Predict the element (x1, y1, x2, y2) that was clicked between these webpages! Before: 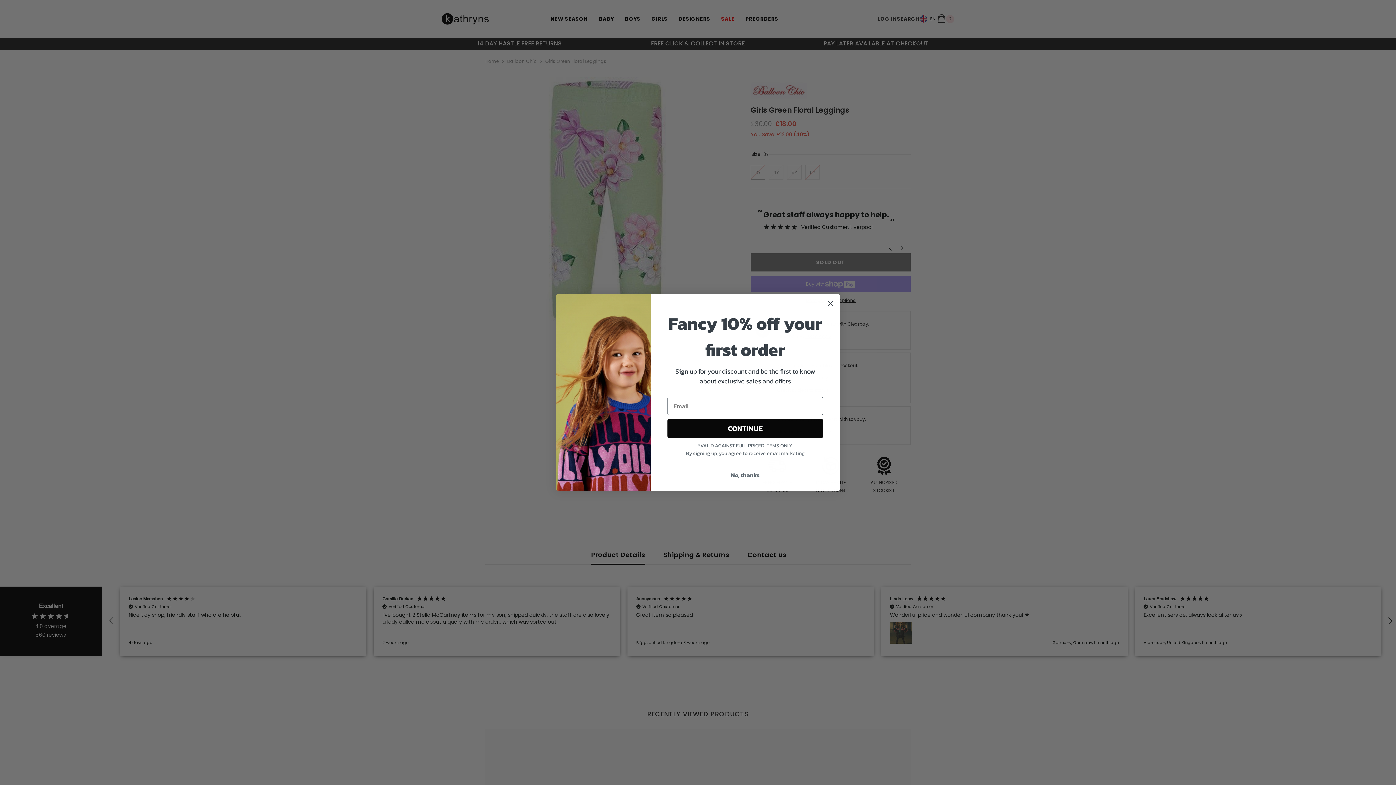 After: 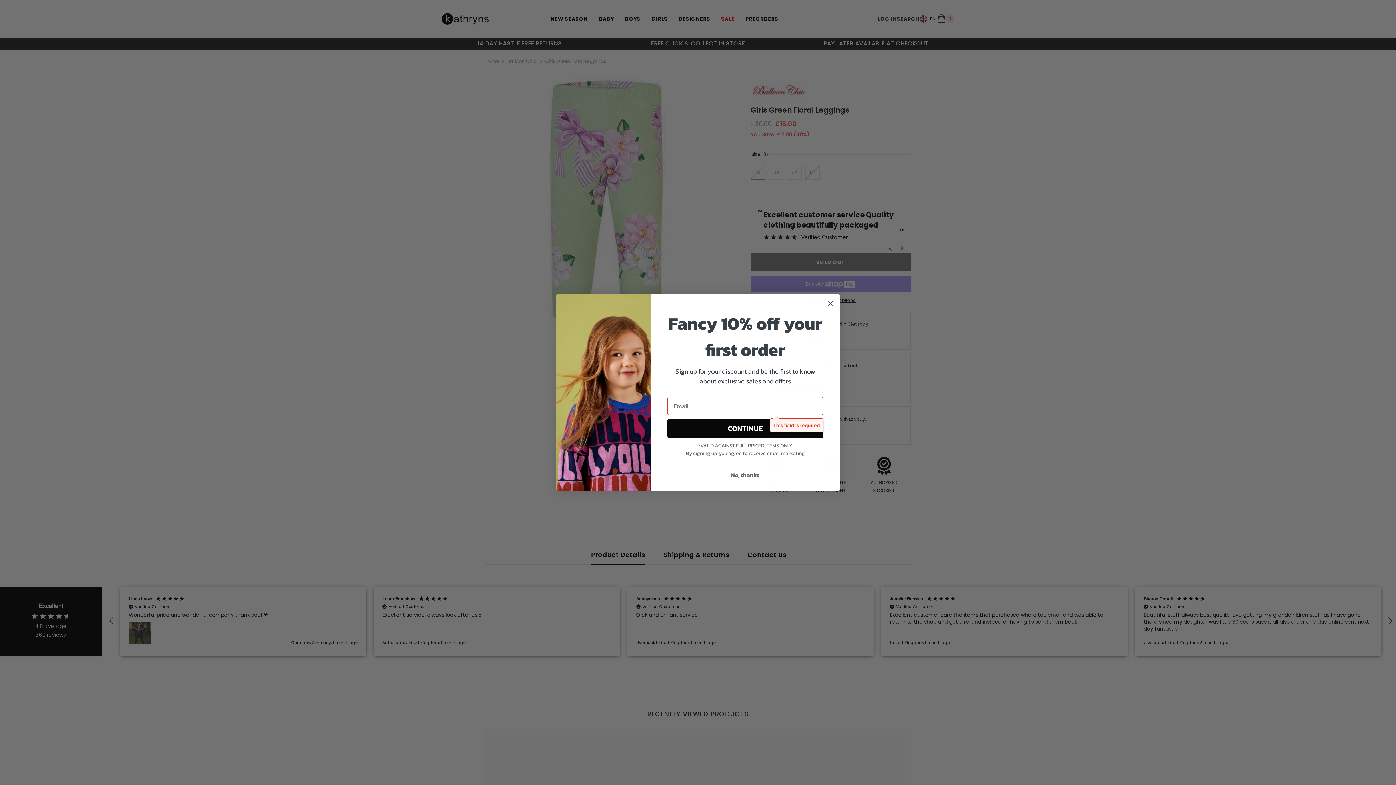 Action: bbox: (667, 418, 823, 438) label: CONTINUE